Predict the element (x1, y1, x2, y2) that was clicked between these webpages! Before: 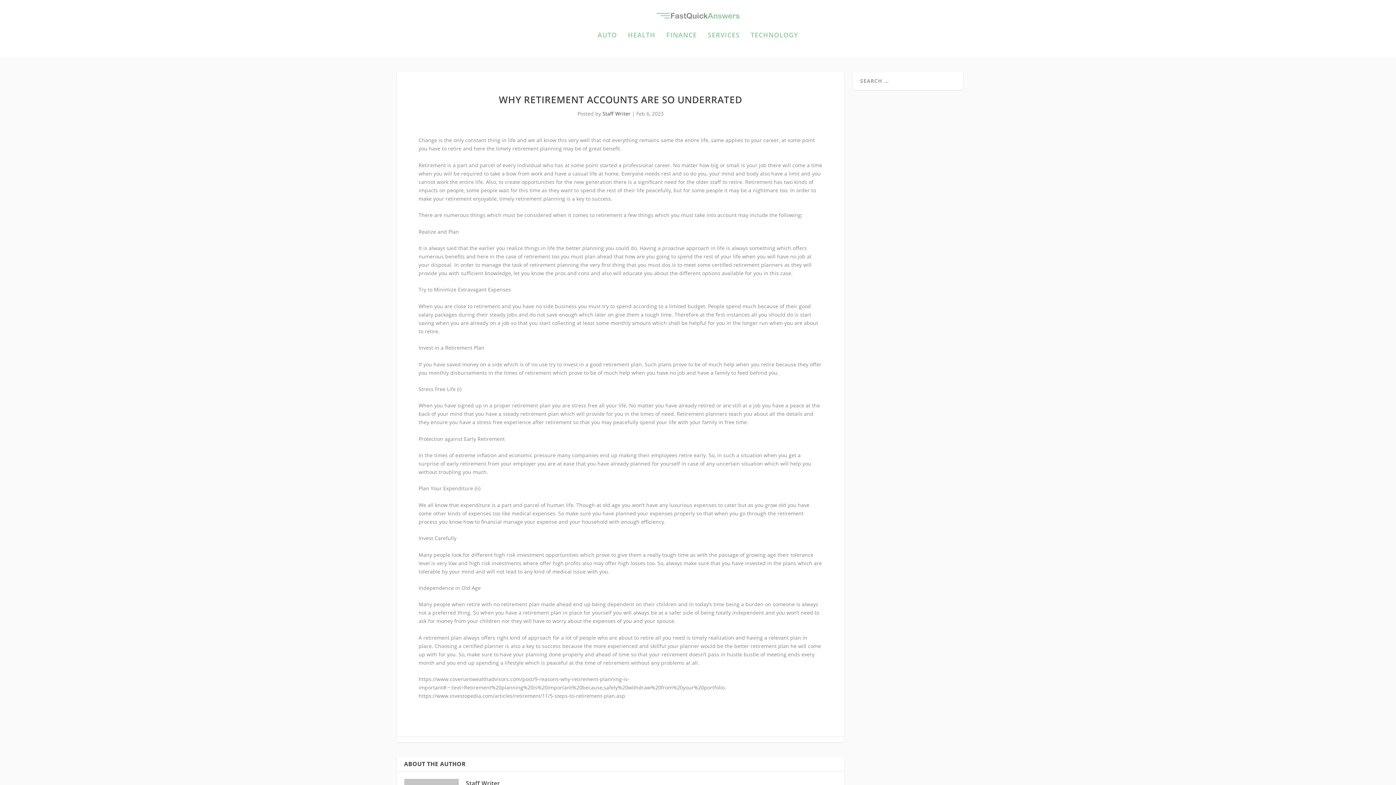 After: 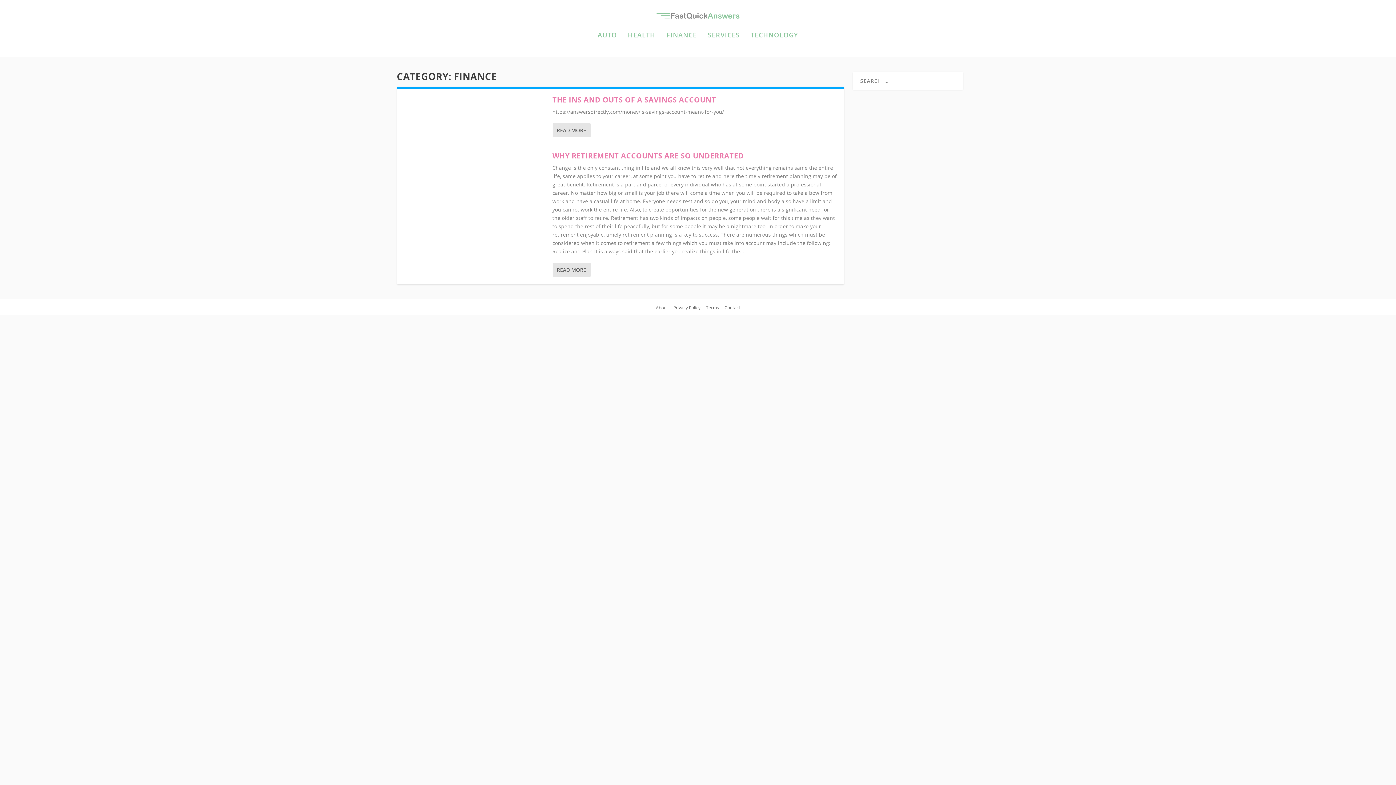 Action: label: FINANCE bbox: (666, 32, 697, 57)